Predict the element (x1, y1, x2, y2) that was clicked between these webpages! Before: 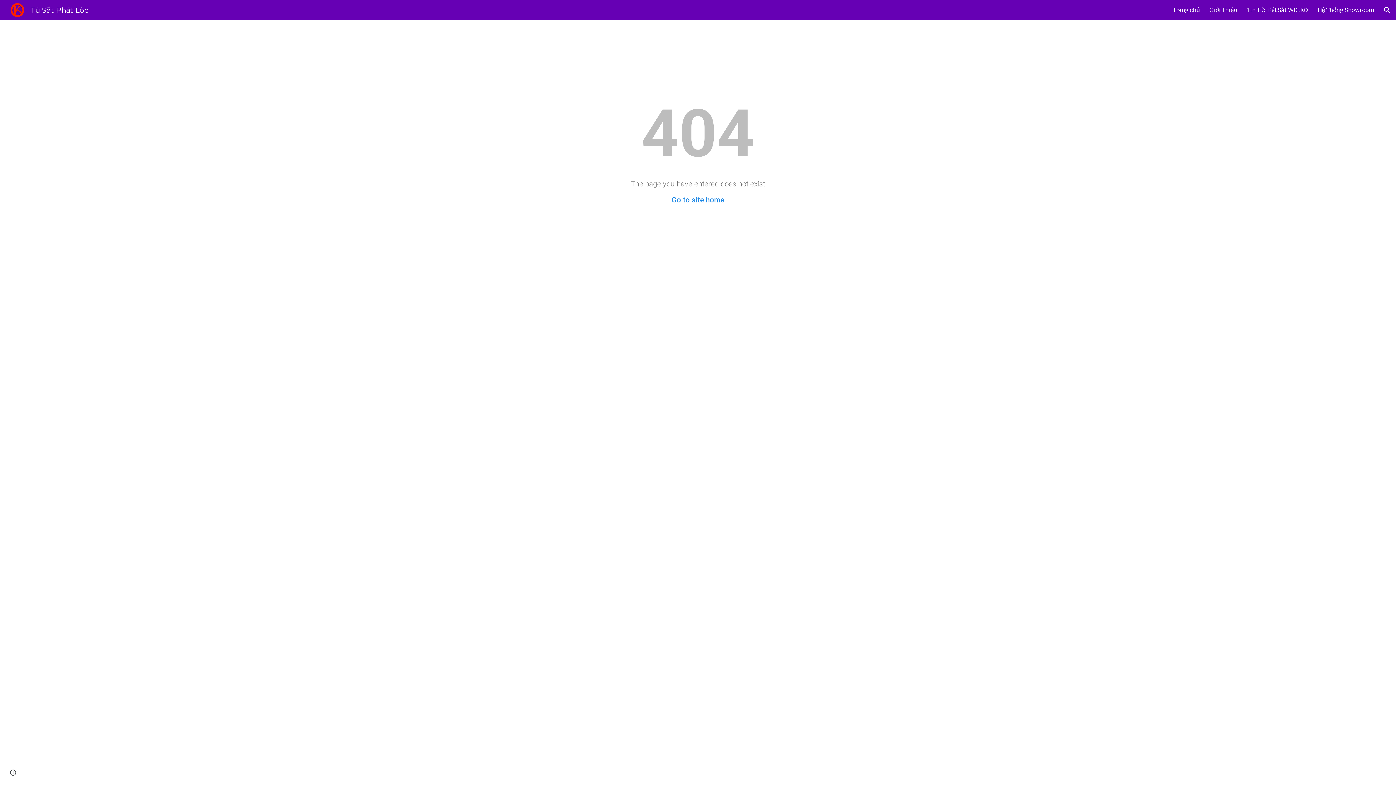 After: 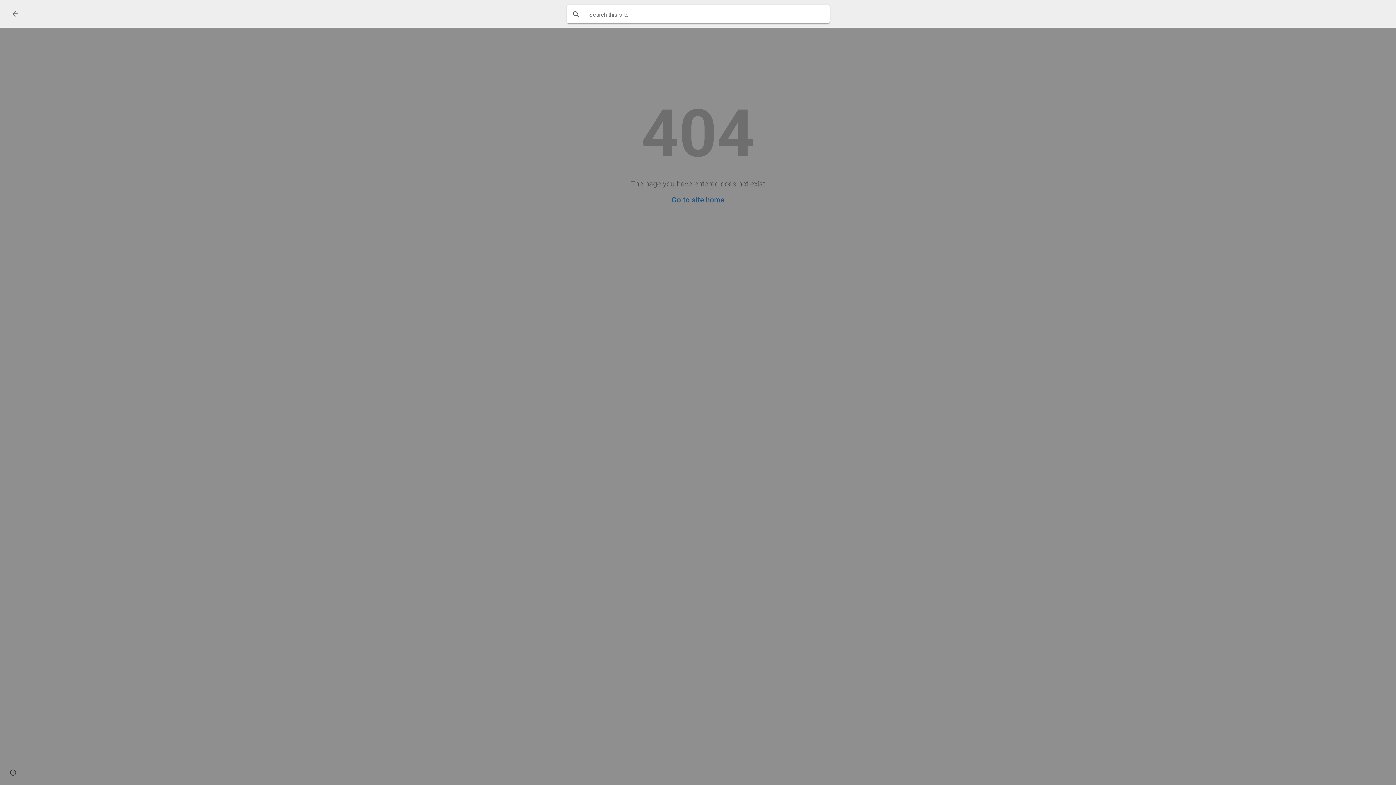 Action: label: Open search bar bbox: (1378, 1, 1396, 18)